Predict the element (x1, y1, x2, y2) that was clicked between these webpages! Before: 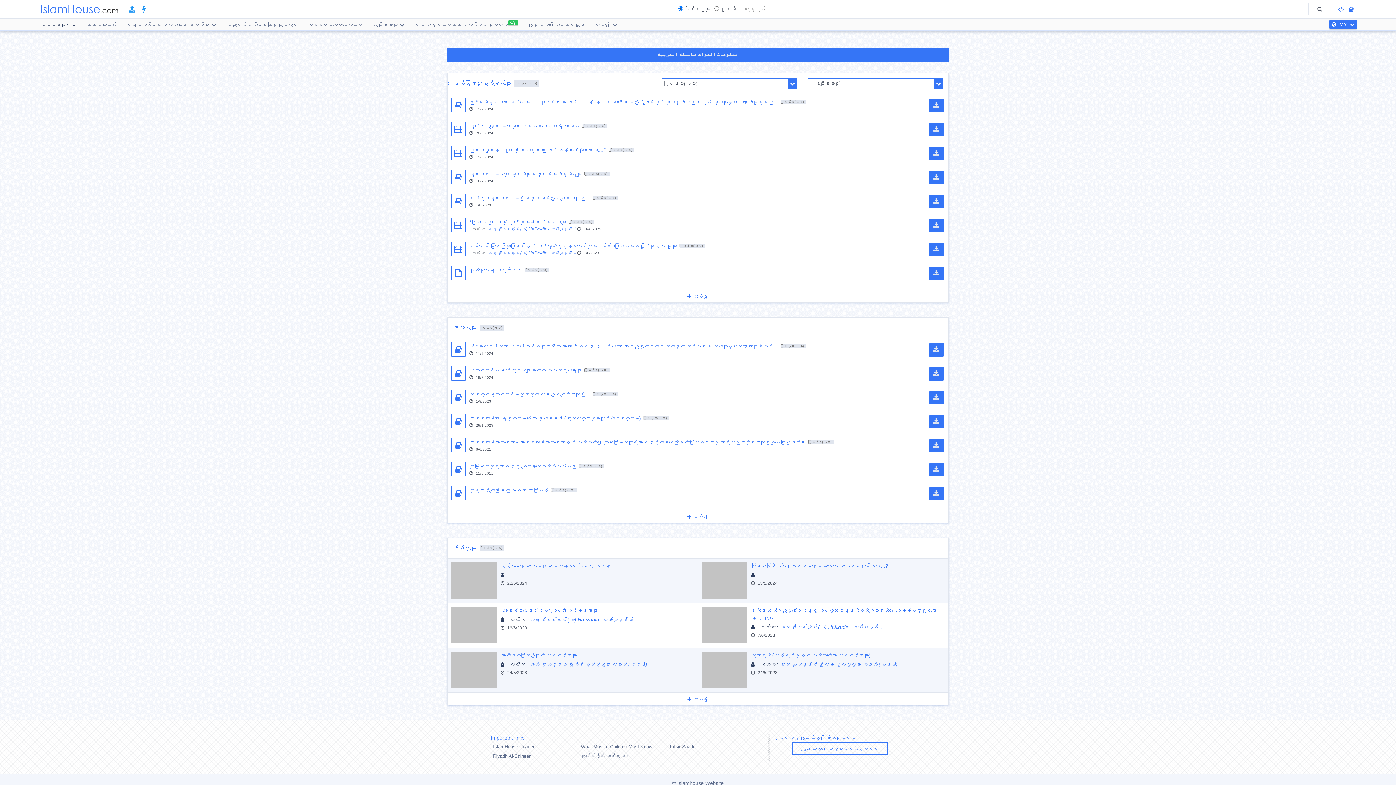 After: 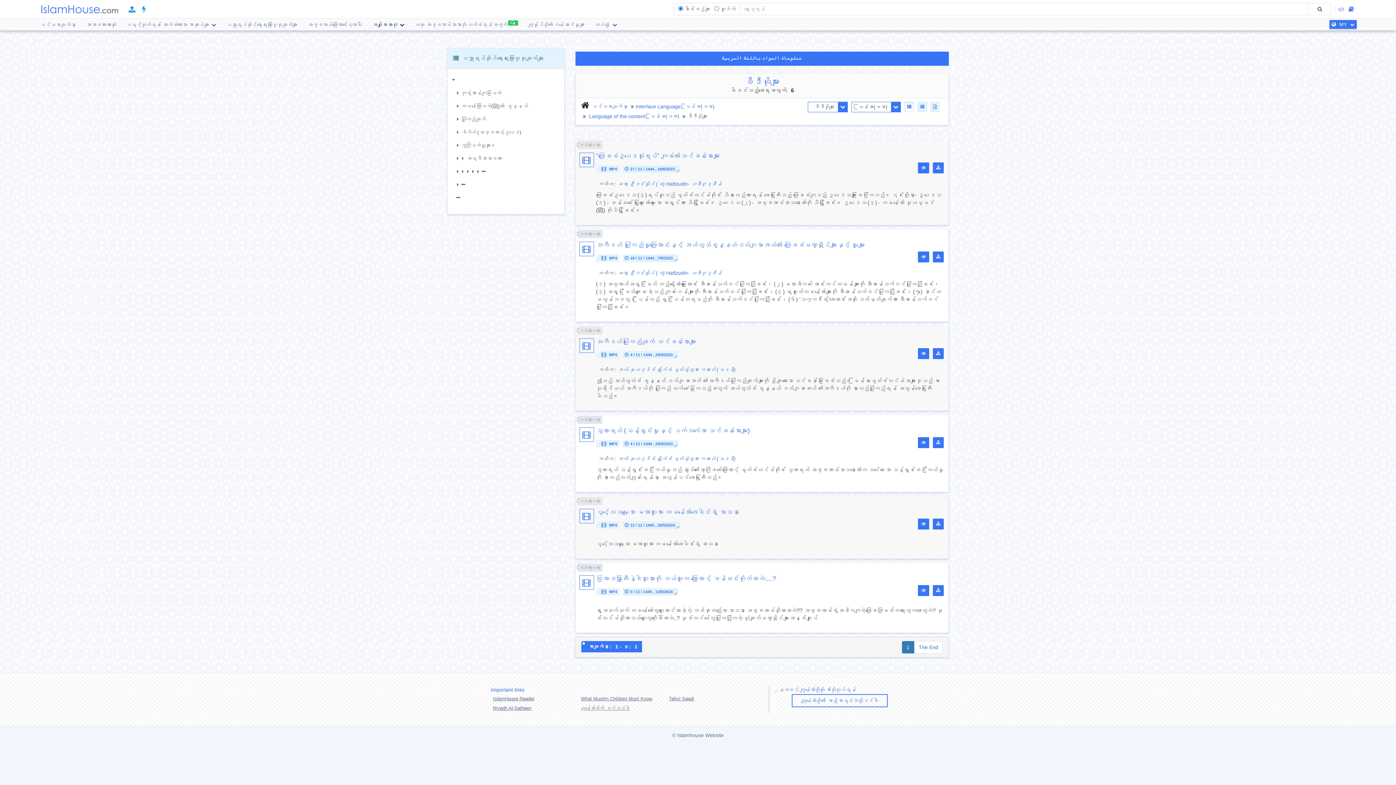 Action: label: ဗီဒီယိုများ မြန်မာ(ဗမာ) bbox: (453, 541, 650, 554)